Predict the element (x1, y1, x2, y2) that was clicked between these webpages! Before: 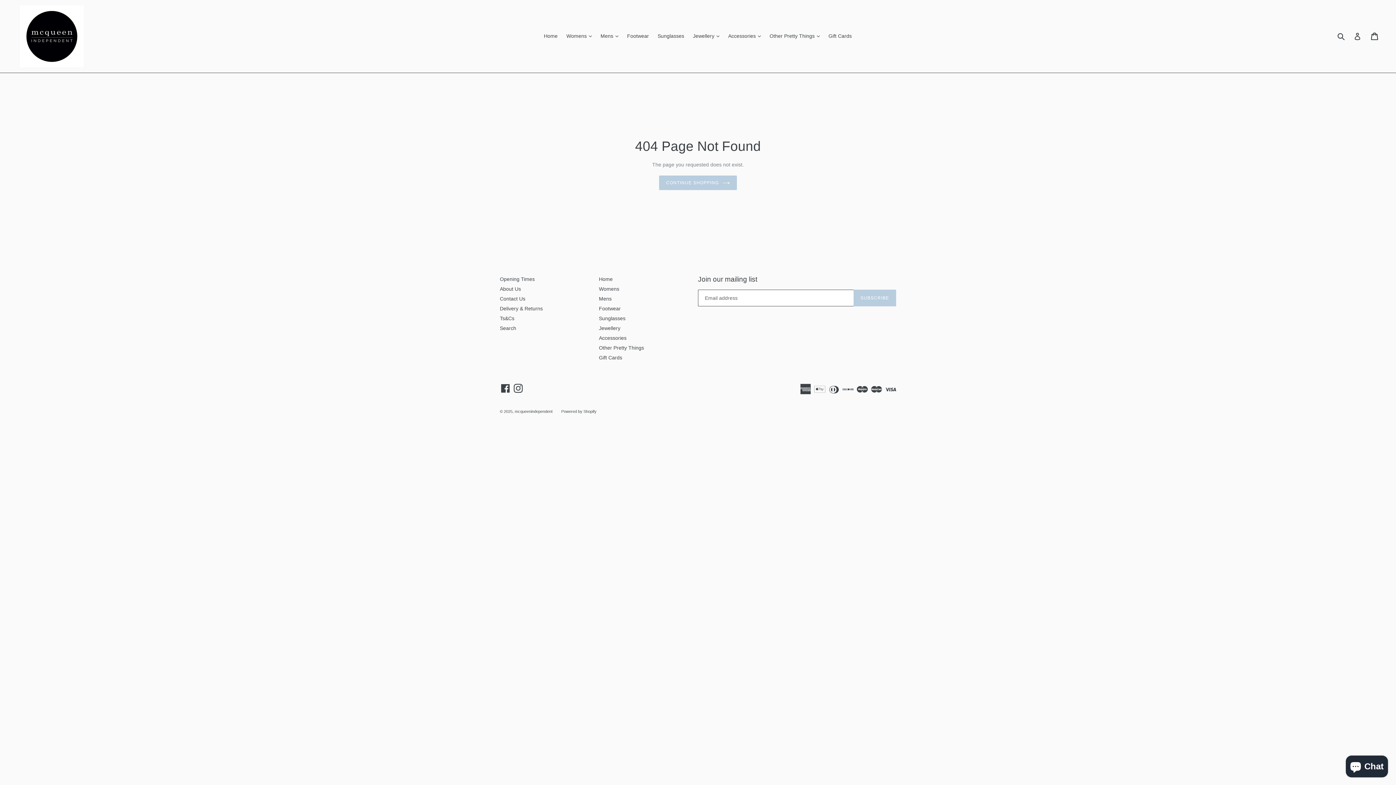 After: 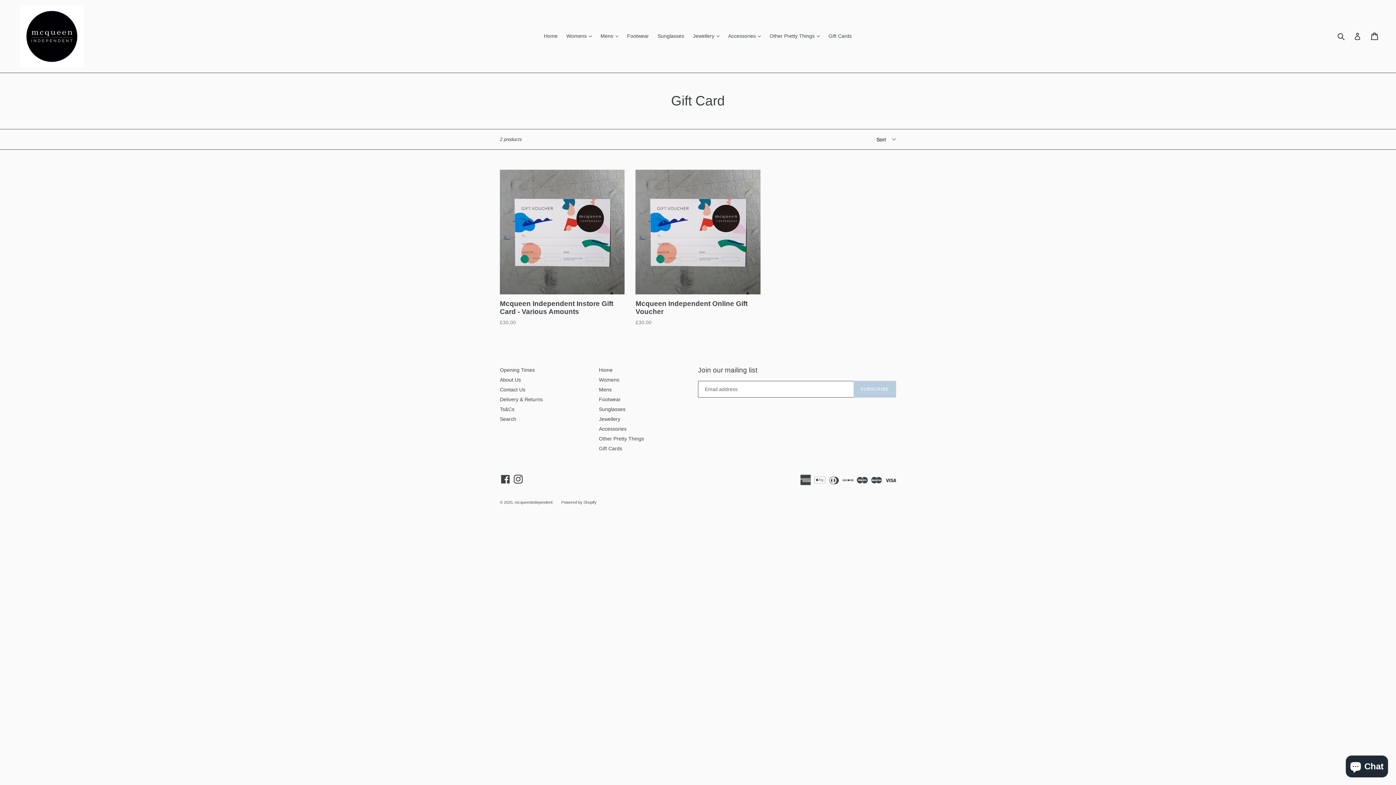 Action: bbox: (599, 354, 622, 360) label: Gift Cards